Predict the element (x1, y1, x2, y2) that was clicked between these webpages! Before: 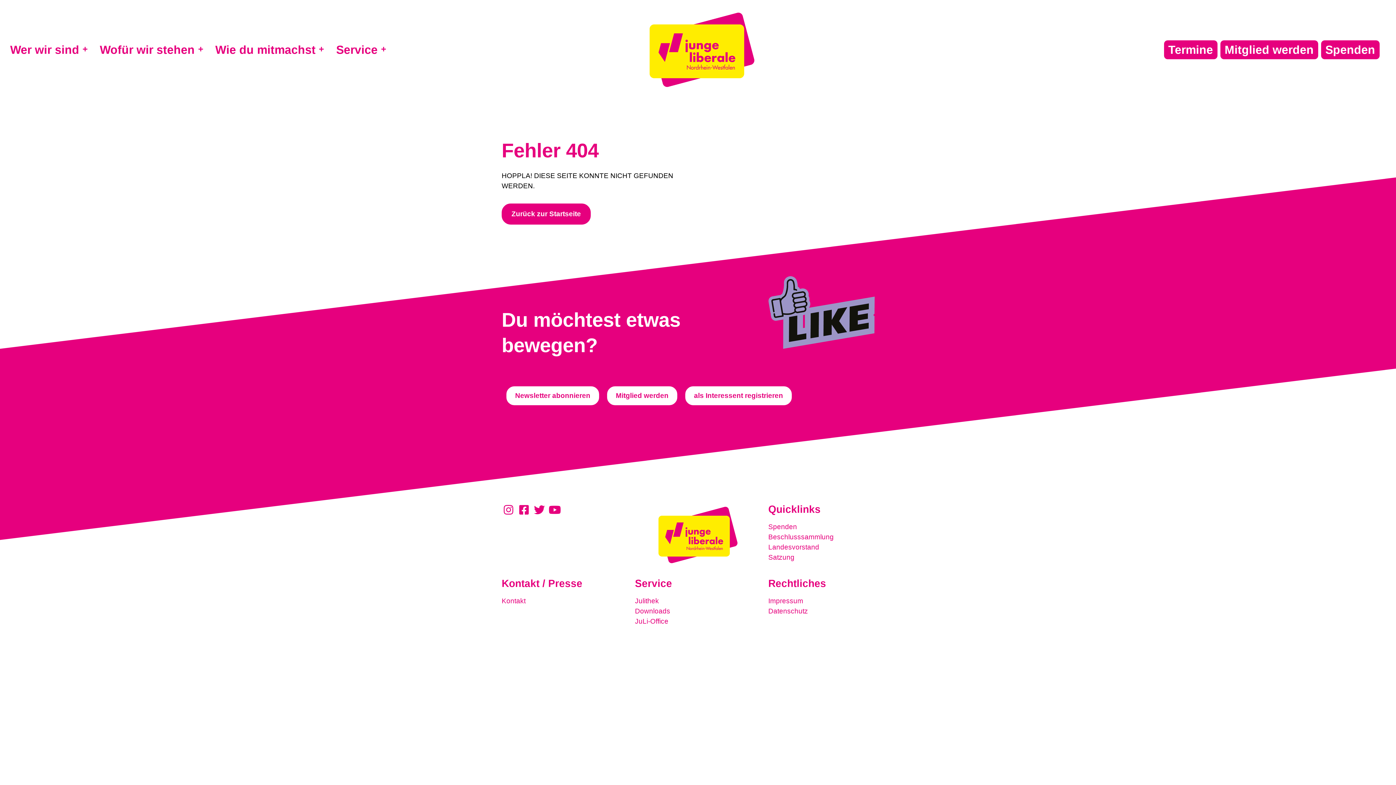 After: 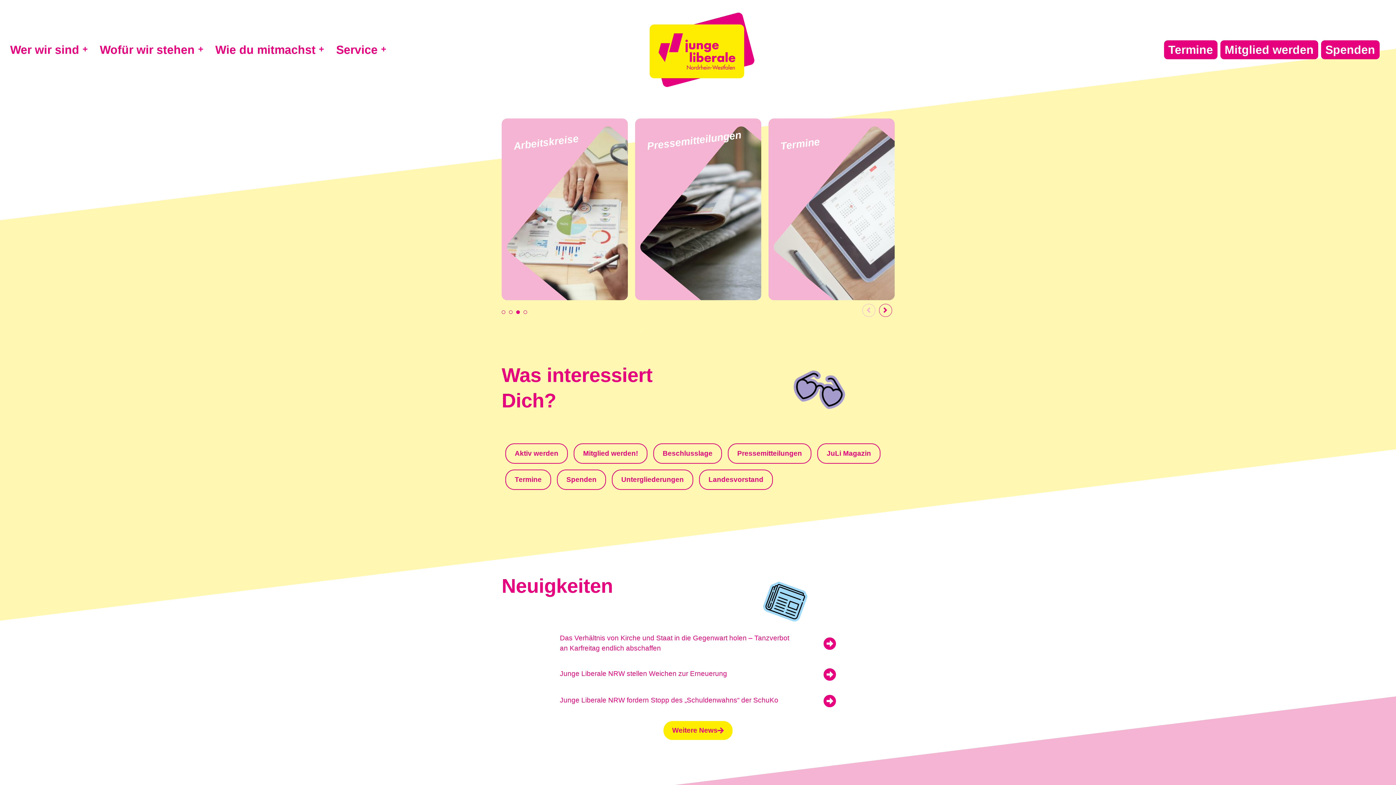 Action: bbox: (636, 0, 767, 99)